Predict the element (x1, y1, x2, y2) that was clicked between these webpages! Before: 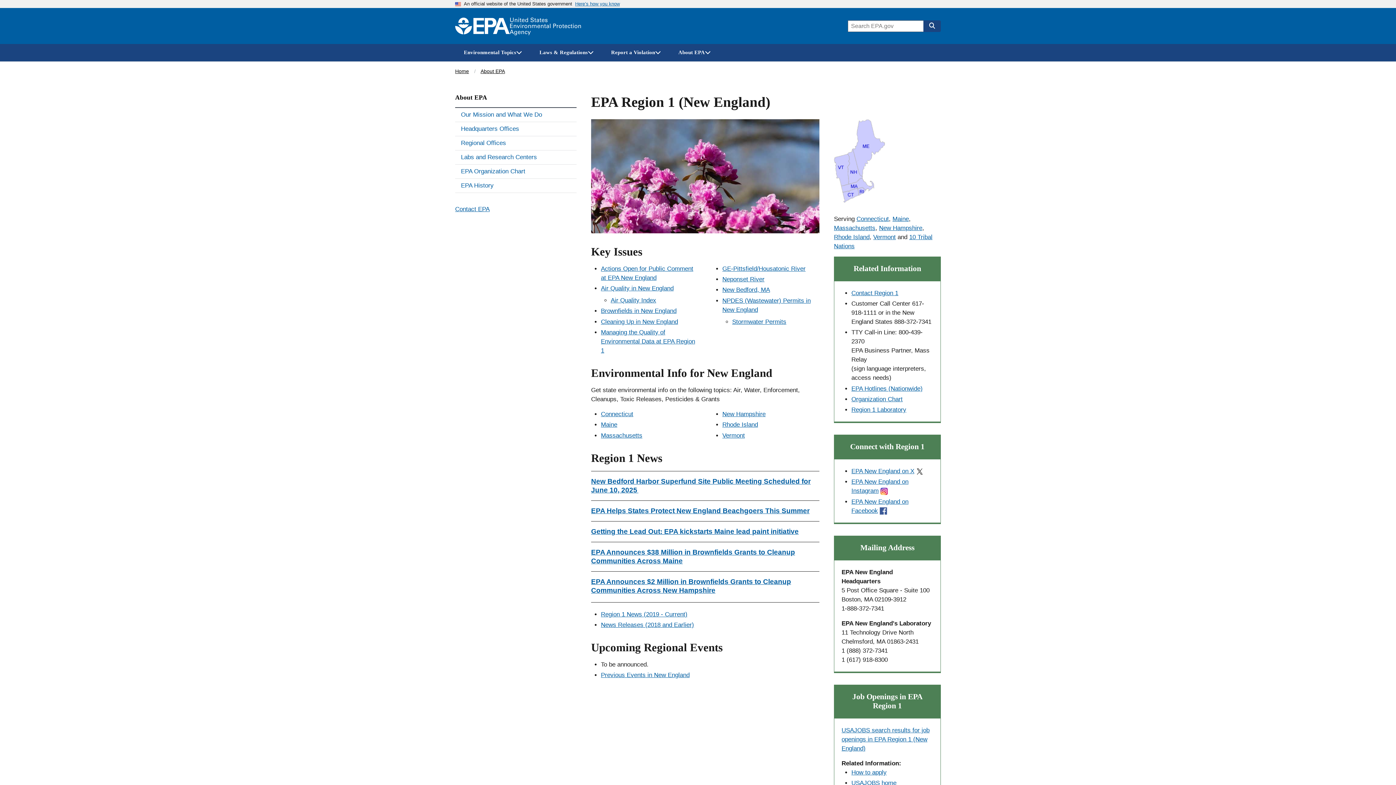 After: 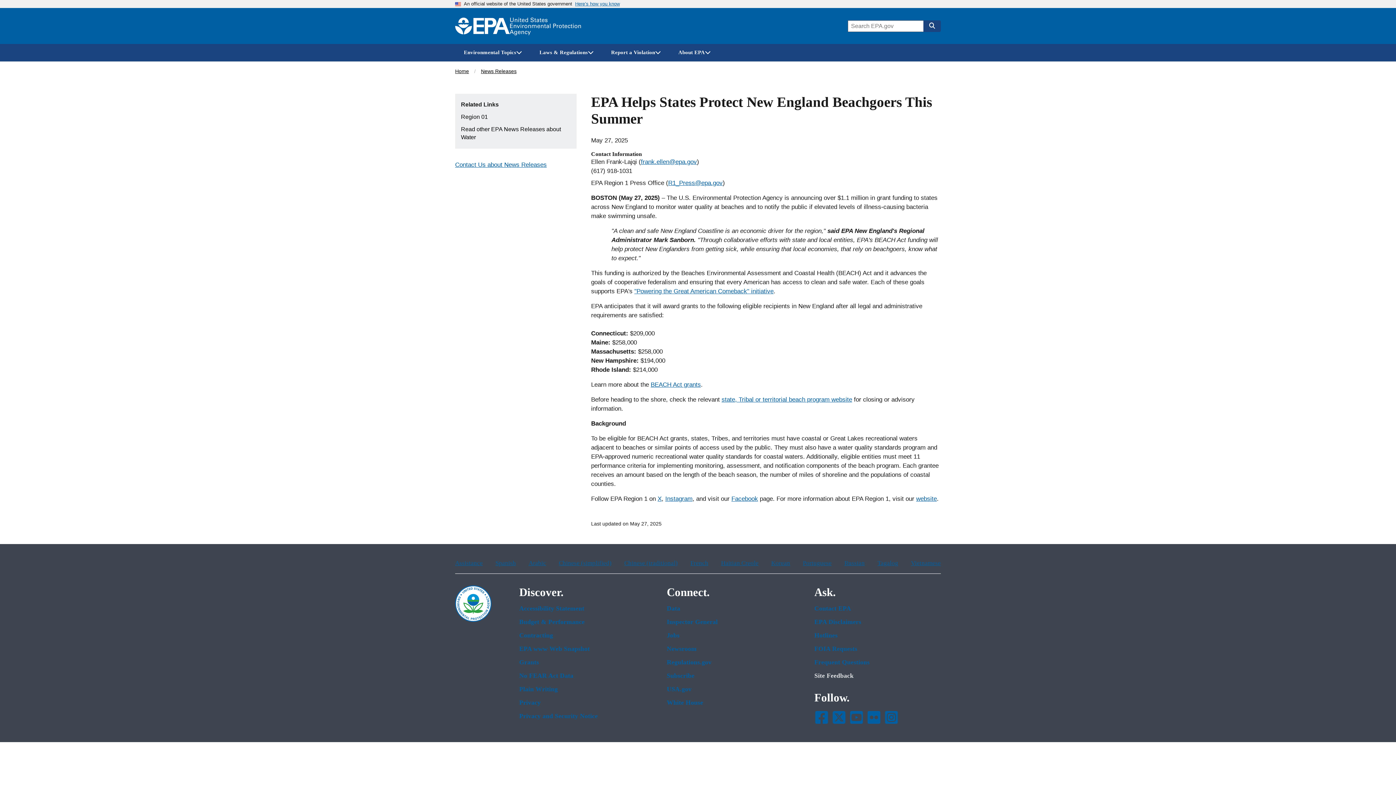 Action: bbox: (591, 507, 809, 514) label: EPA Helps States Protect New England Beachgoers This Summer